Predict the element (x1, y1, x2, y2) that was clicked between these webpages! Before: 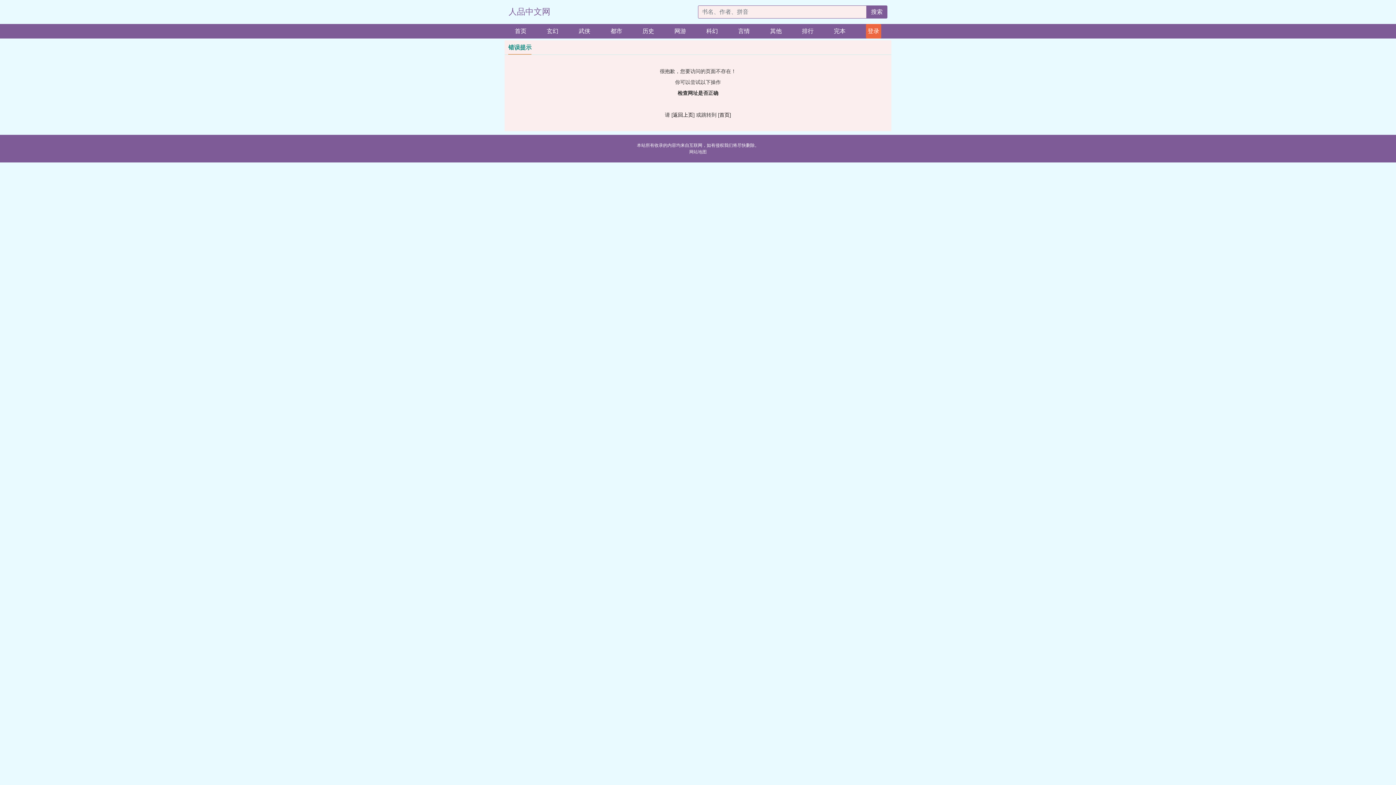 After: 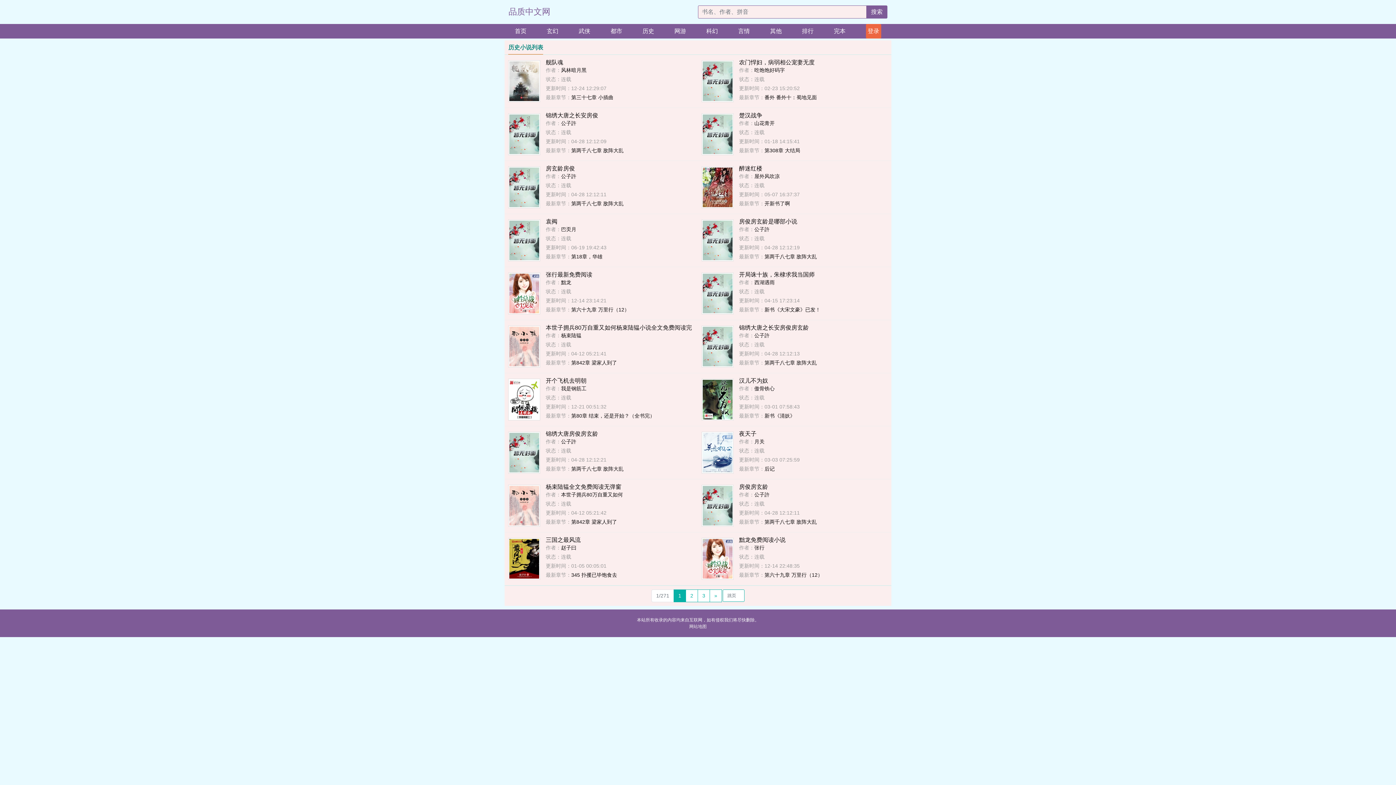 Action: bbox: (642, 24, 654, 38) label: 历史